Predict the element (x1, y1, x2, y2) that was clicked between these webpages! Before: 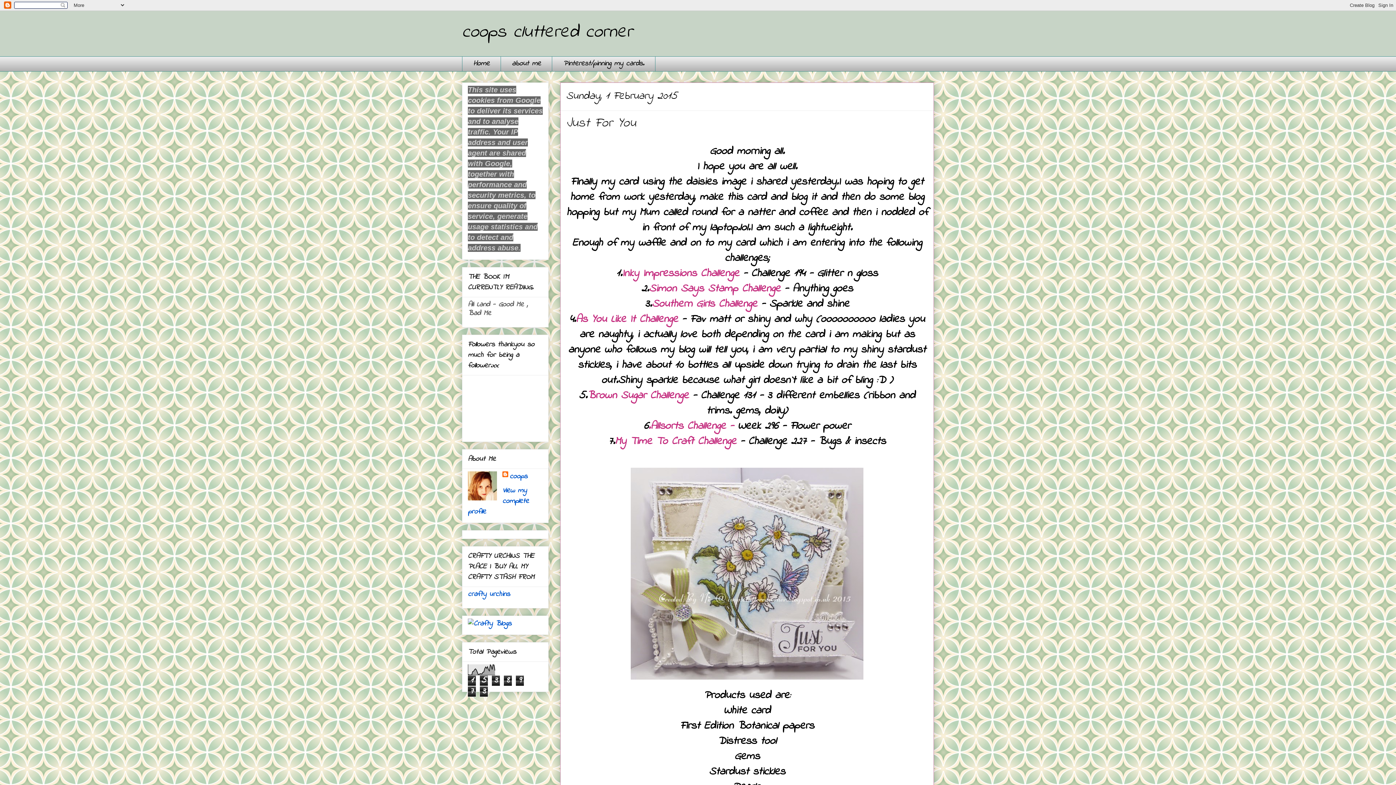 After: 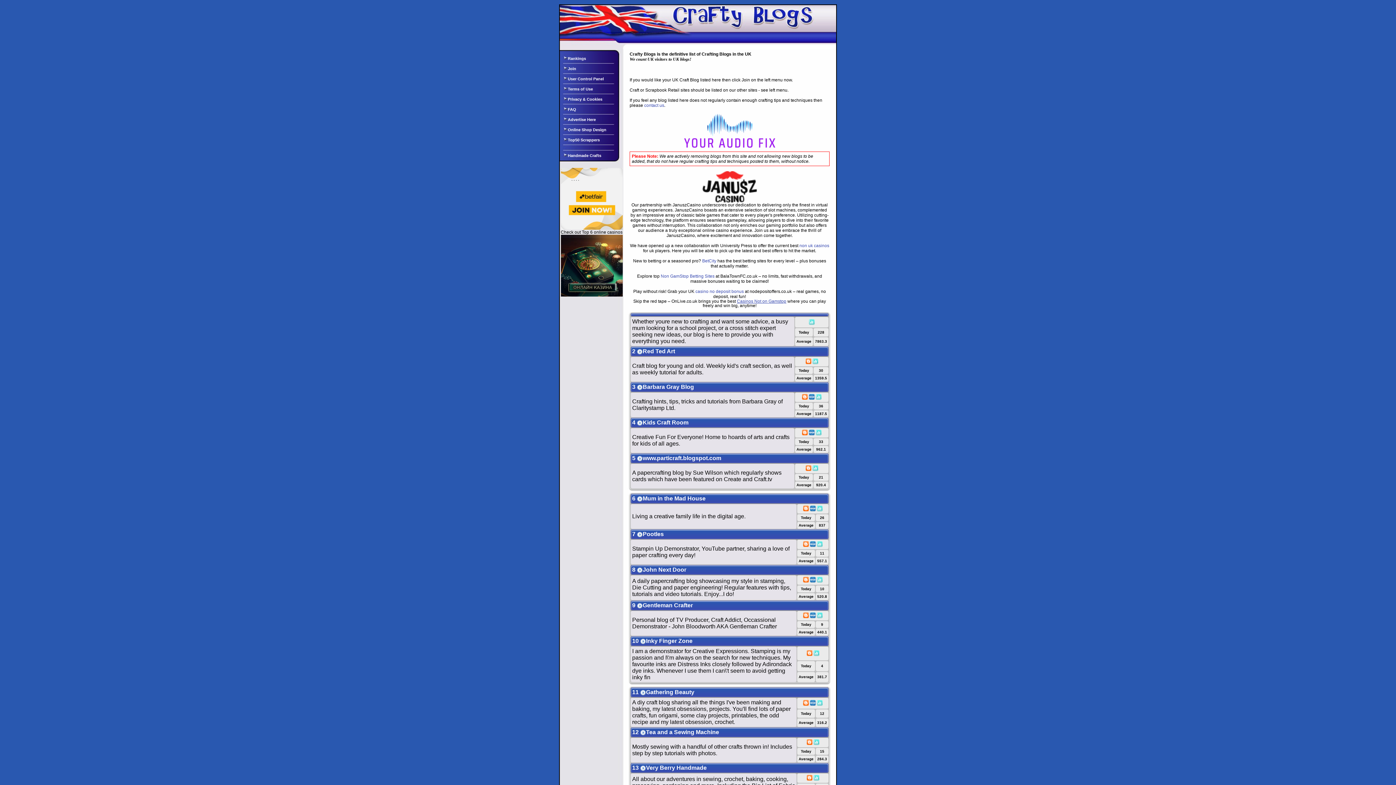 Action: bbox: (468, 618, 511, 629)